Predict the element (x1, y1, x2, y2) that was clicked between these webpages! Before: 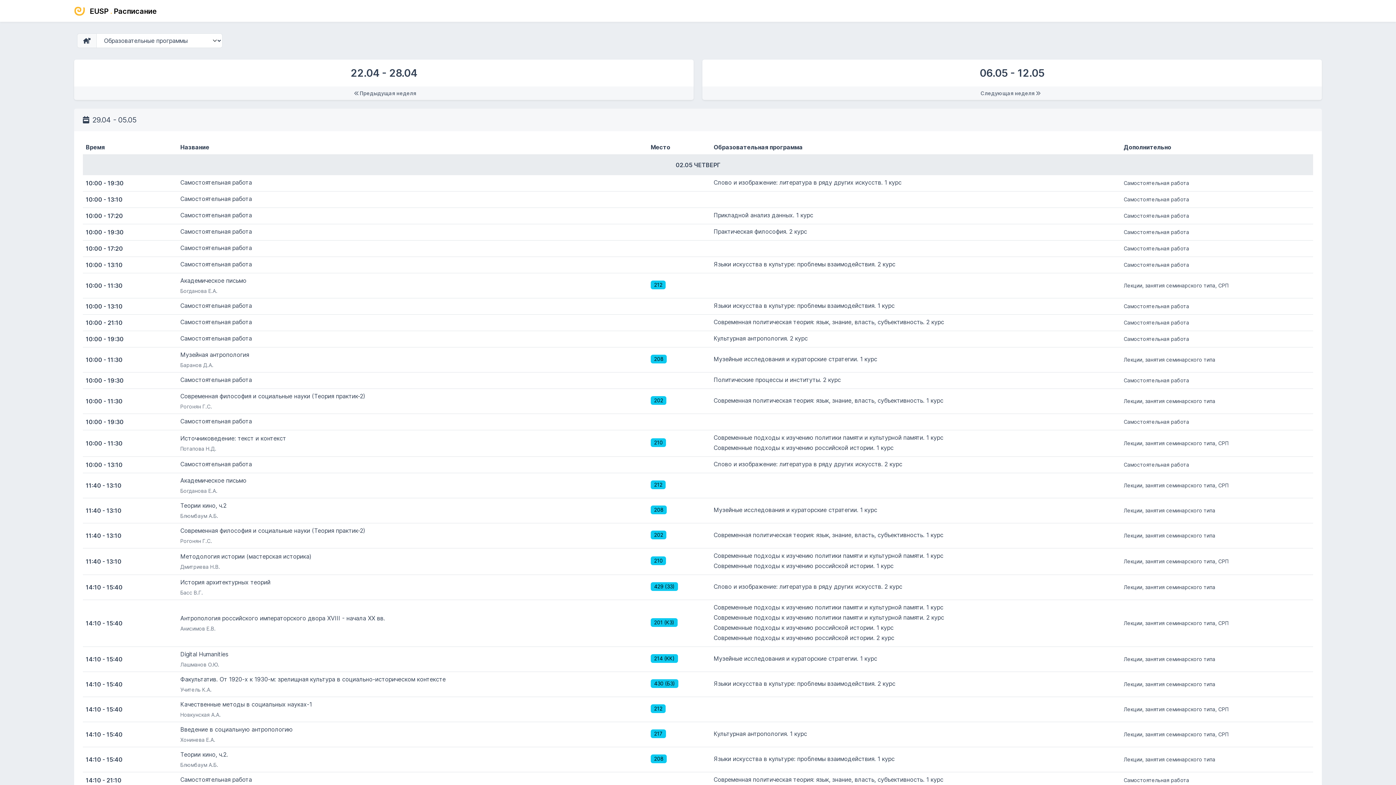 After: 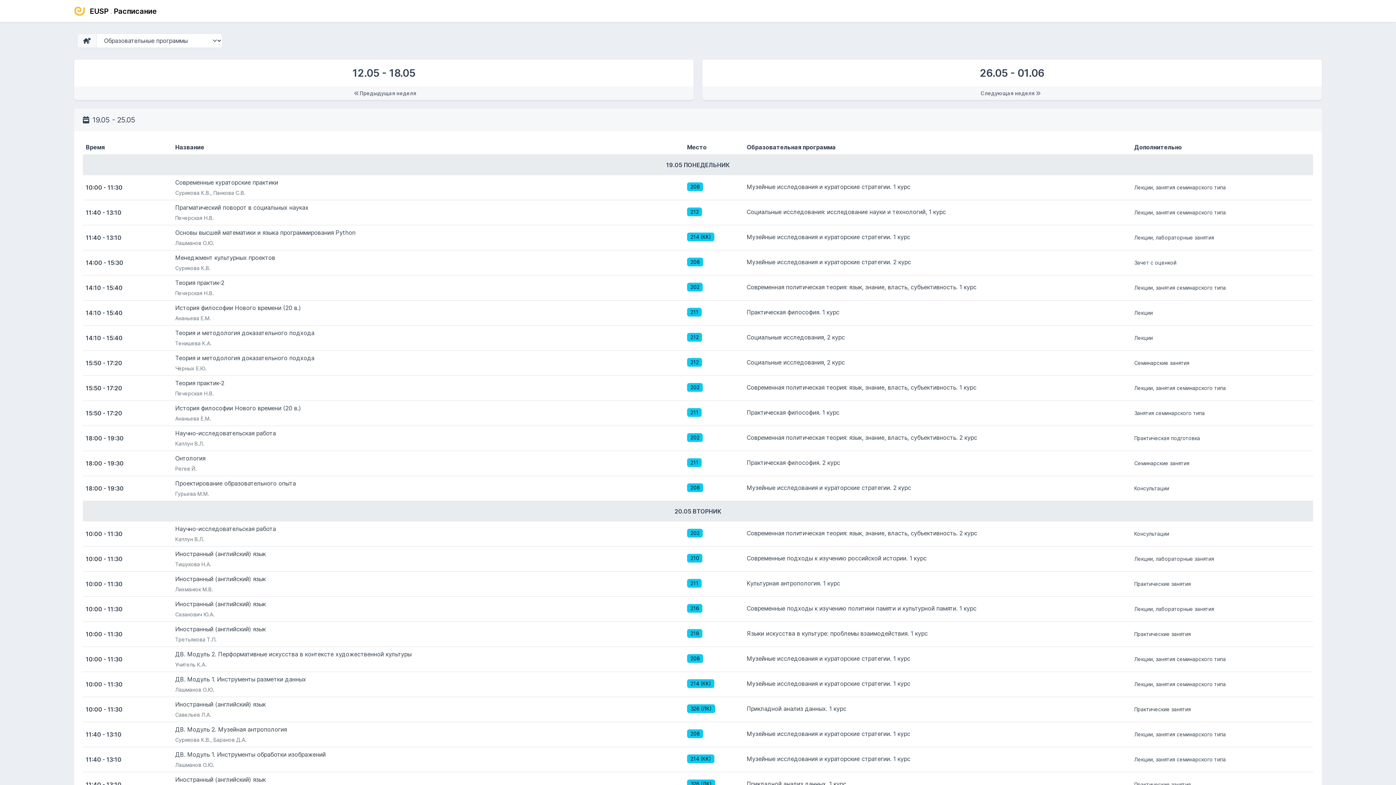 Action: bbox: (74, 3, 156, 18) label:  EUSP . Расписание